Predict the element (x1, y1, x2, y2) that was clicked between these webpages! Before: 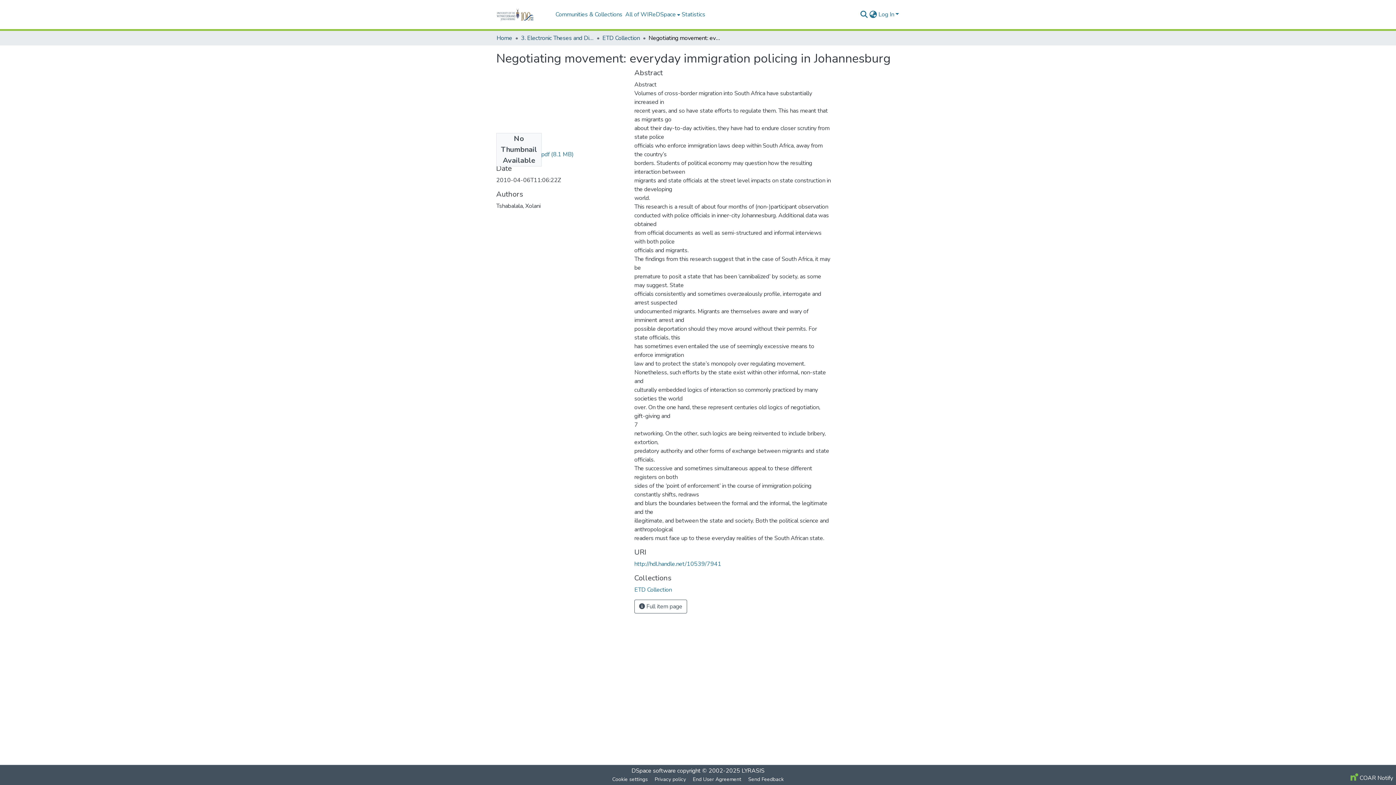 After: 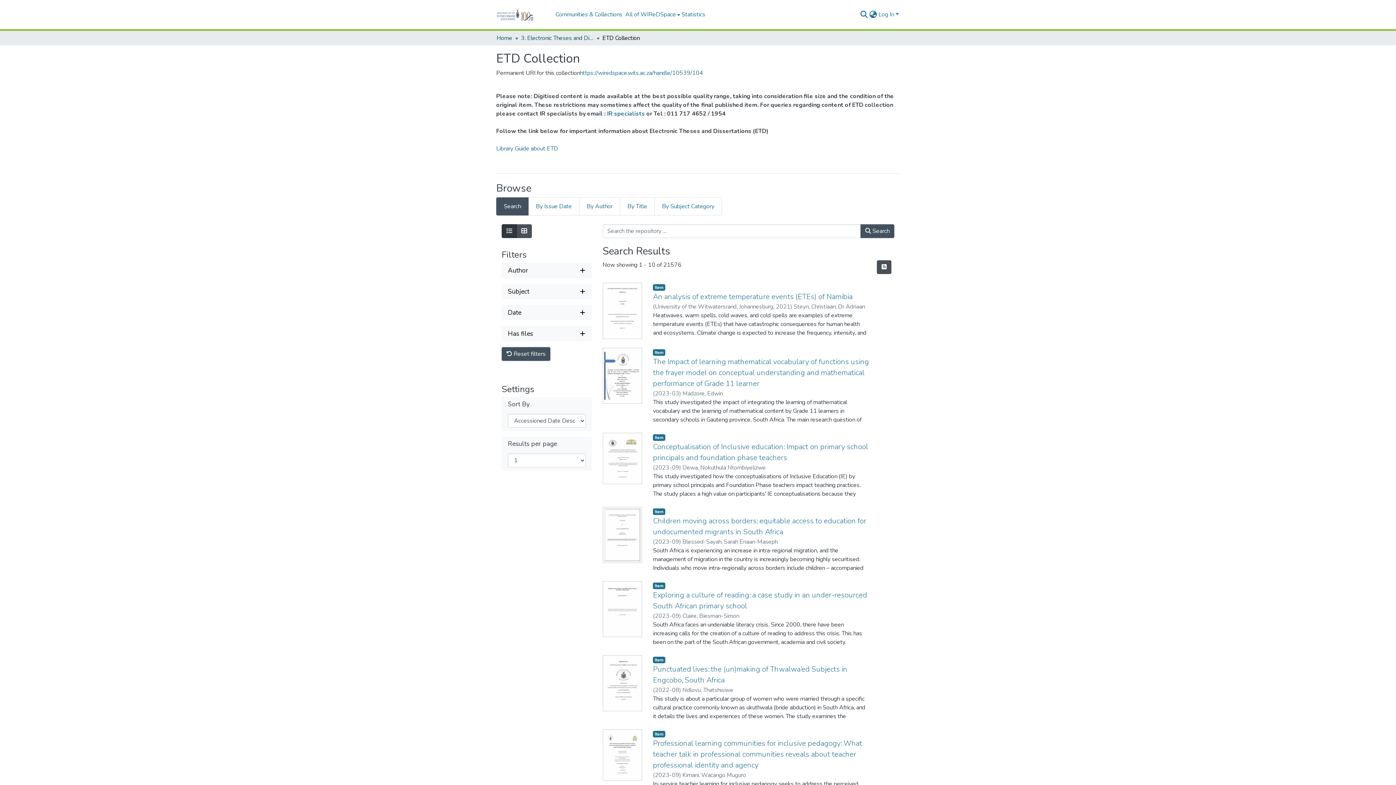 Action: label: ETD Collection bbox: (634, 586, 672, 594)